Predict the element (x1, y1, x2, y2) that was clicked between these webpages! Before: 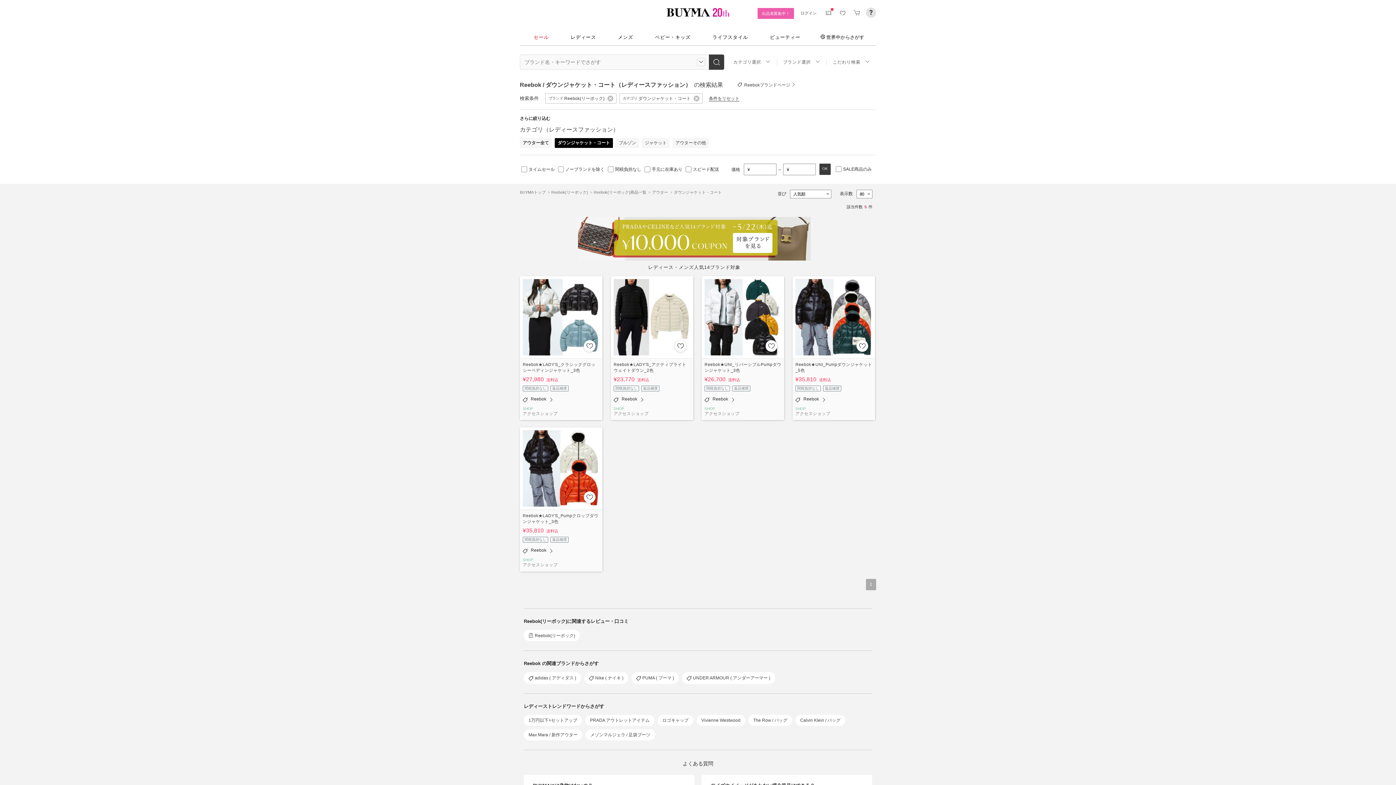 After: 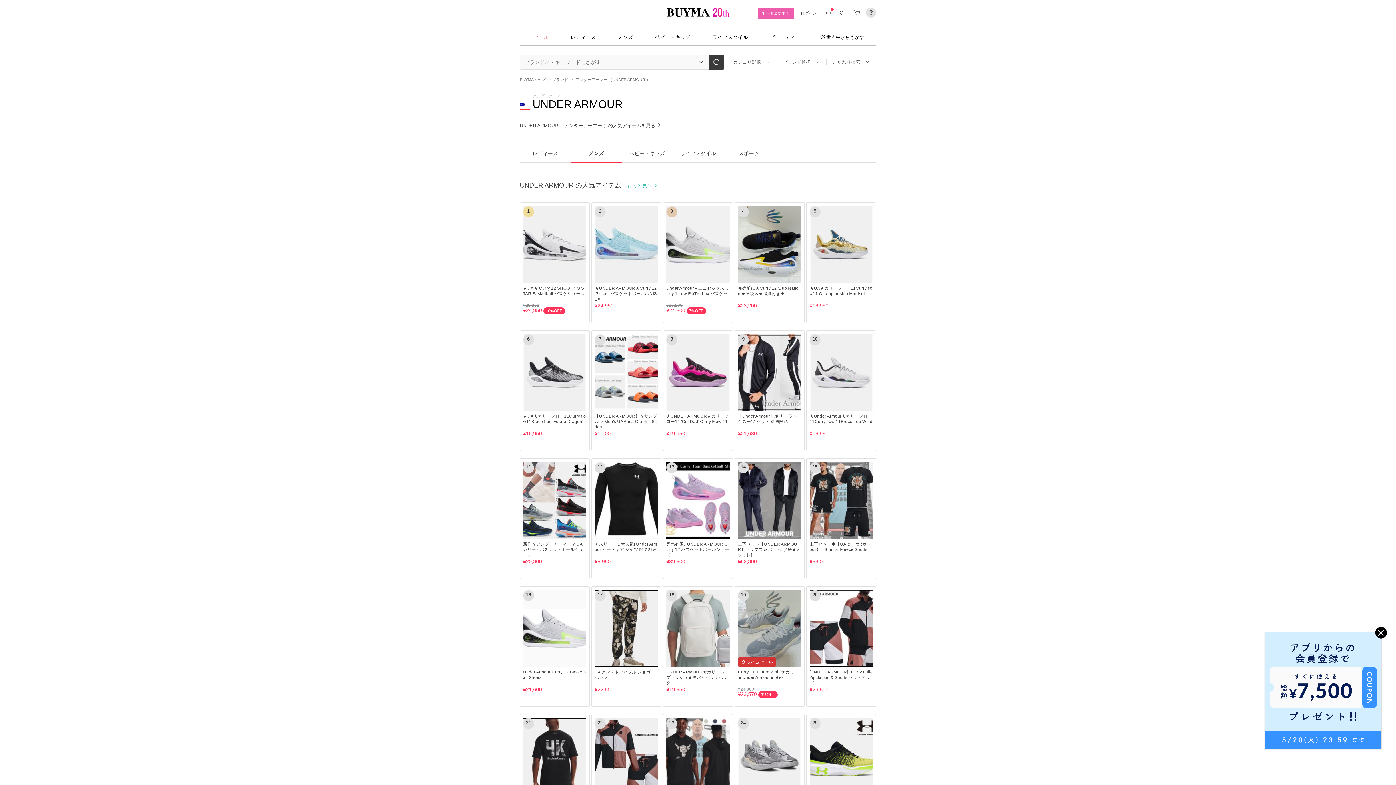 Action: bbox: (682, 672, 775, 684) label:  UNDER ARMOUR ( アンダーアーマー )